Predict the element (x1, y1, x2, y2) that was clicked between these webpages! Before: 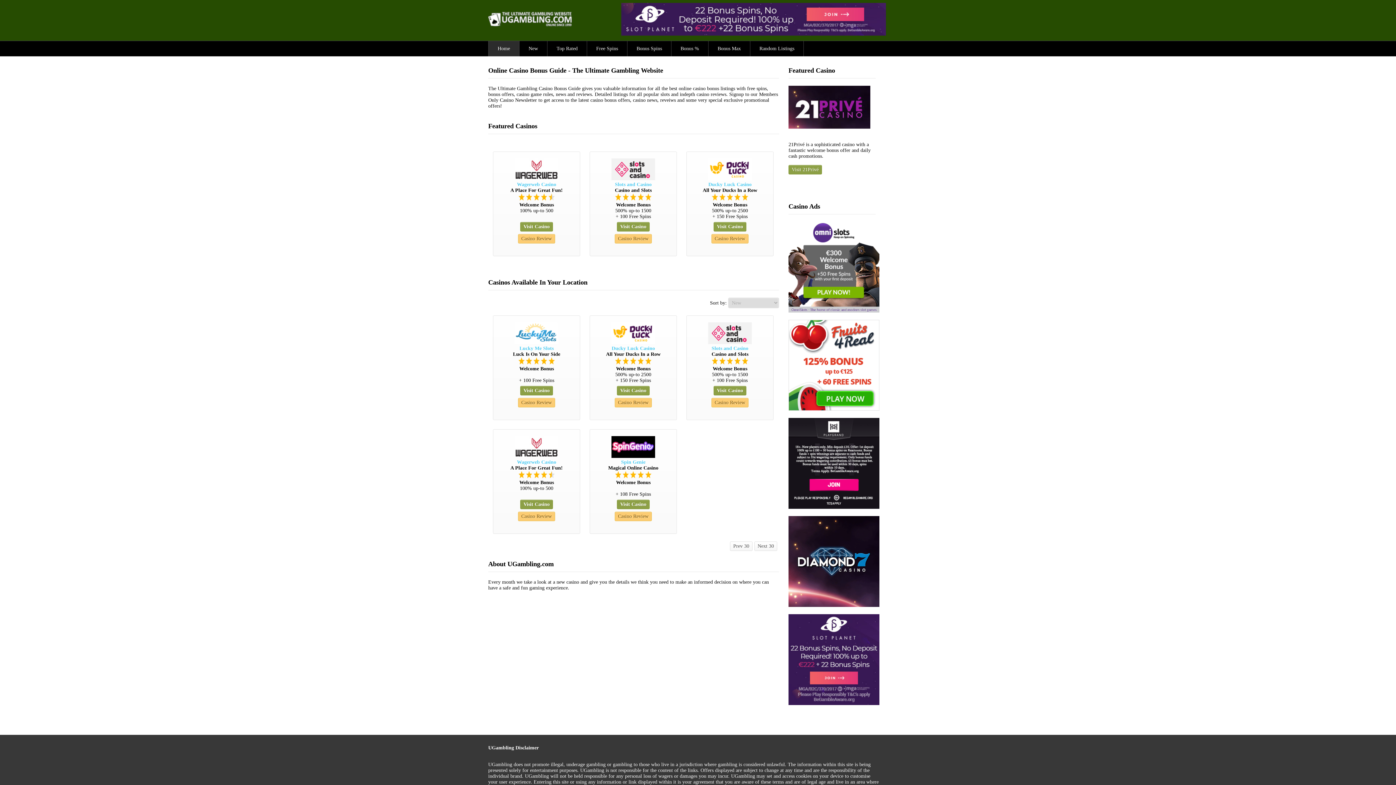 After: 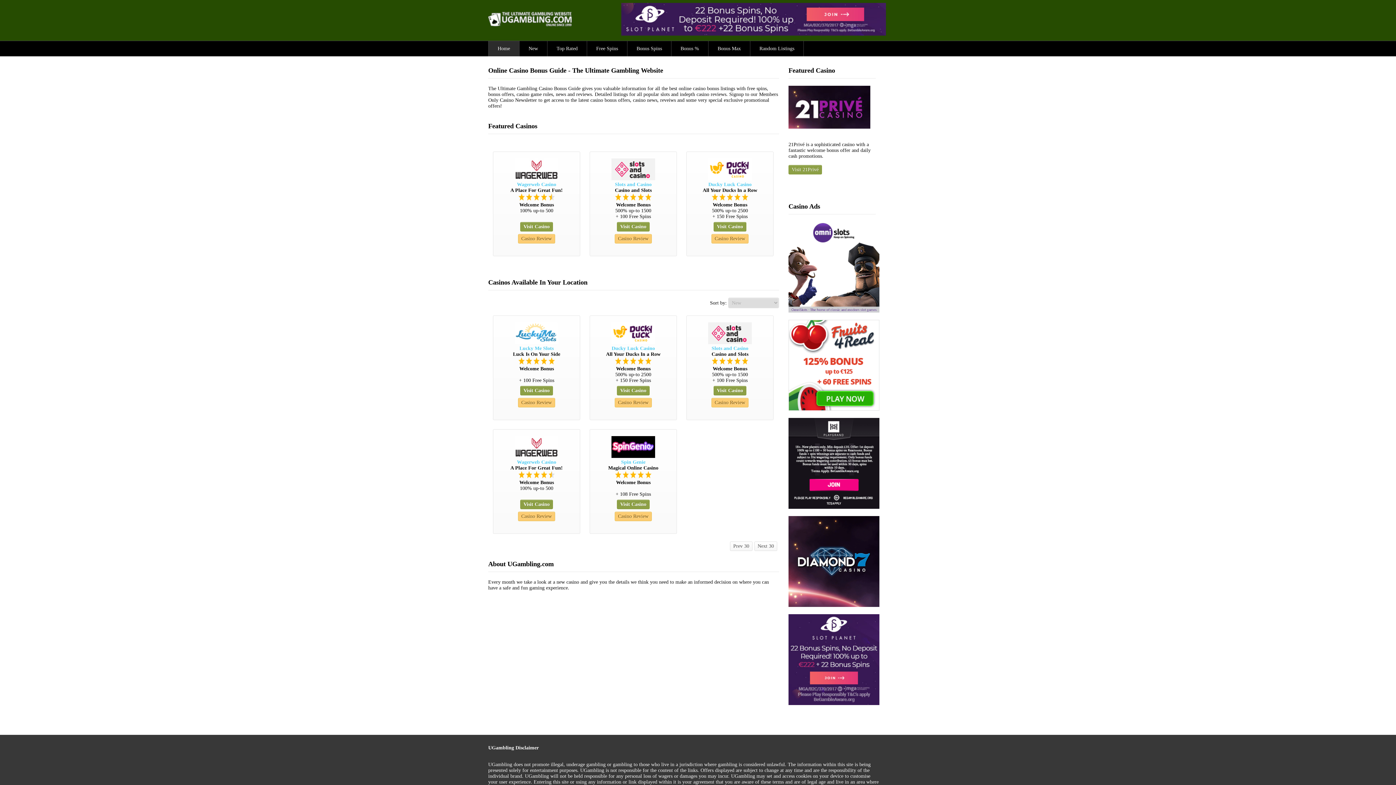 Action: label: Lucky Me Slots bbox: (519, 345, 553, 351)